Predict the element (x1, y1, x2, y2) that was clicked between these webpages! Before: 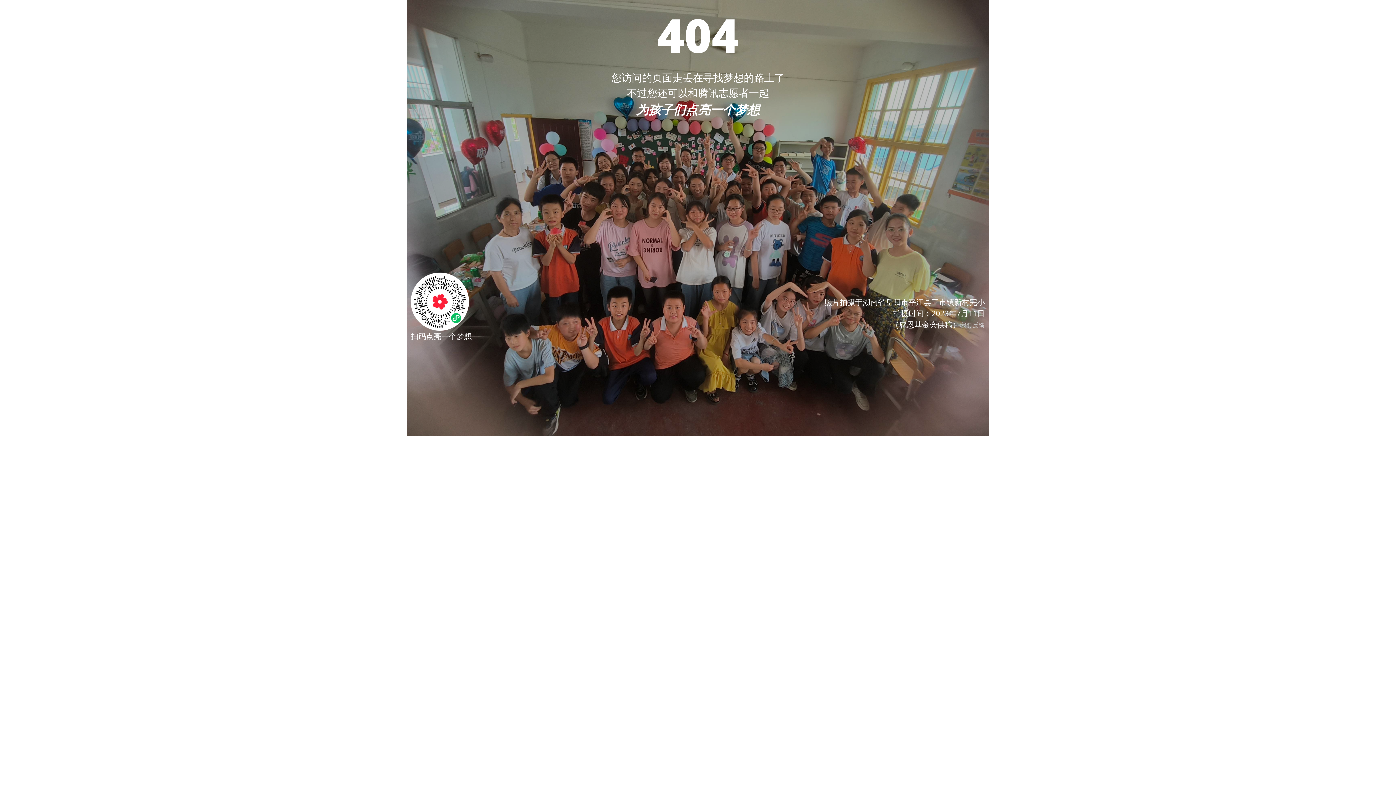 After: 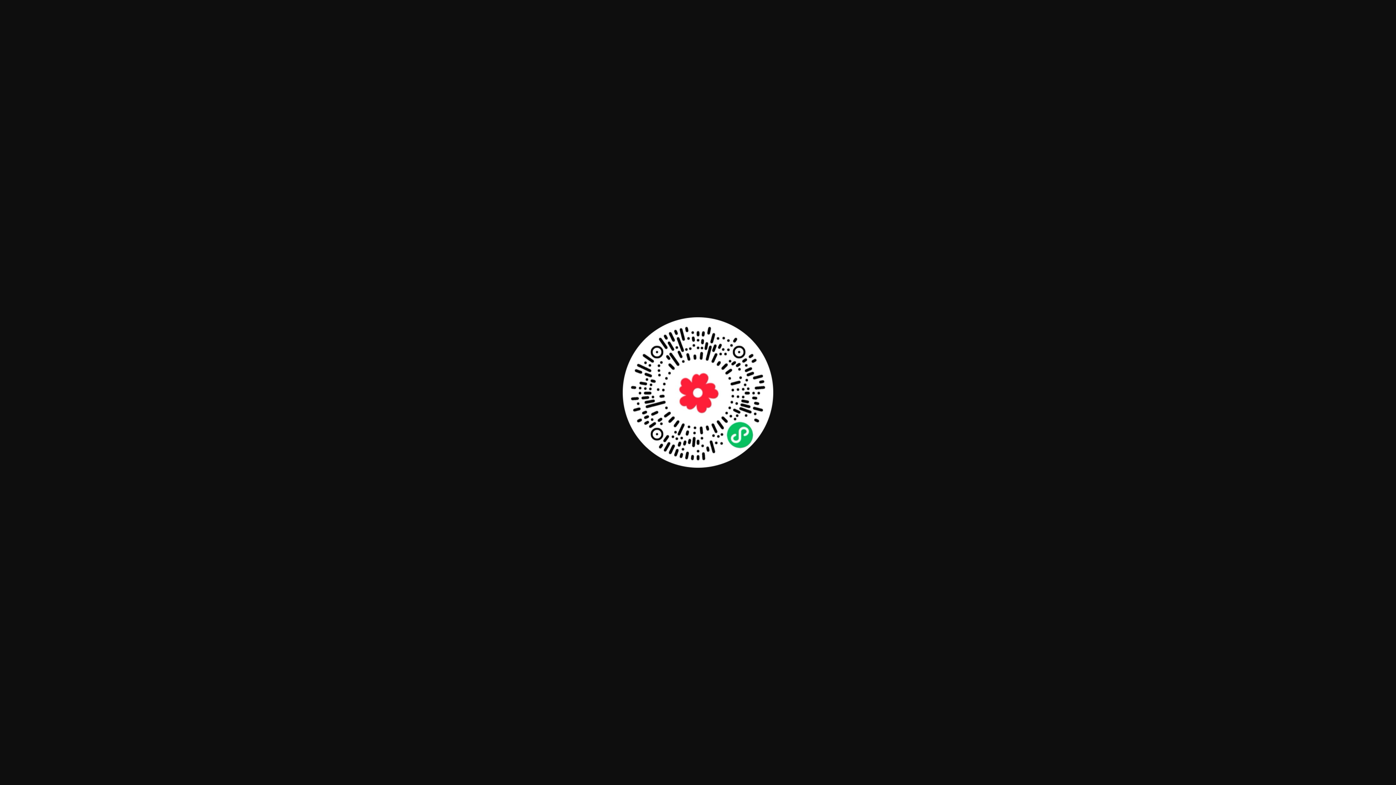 Action: bbox: (410, 295, 469, 306)